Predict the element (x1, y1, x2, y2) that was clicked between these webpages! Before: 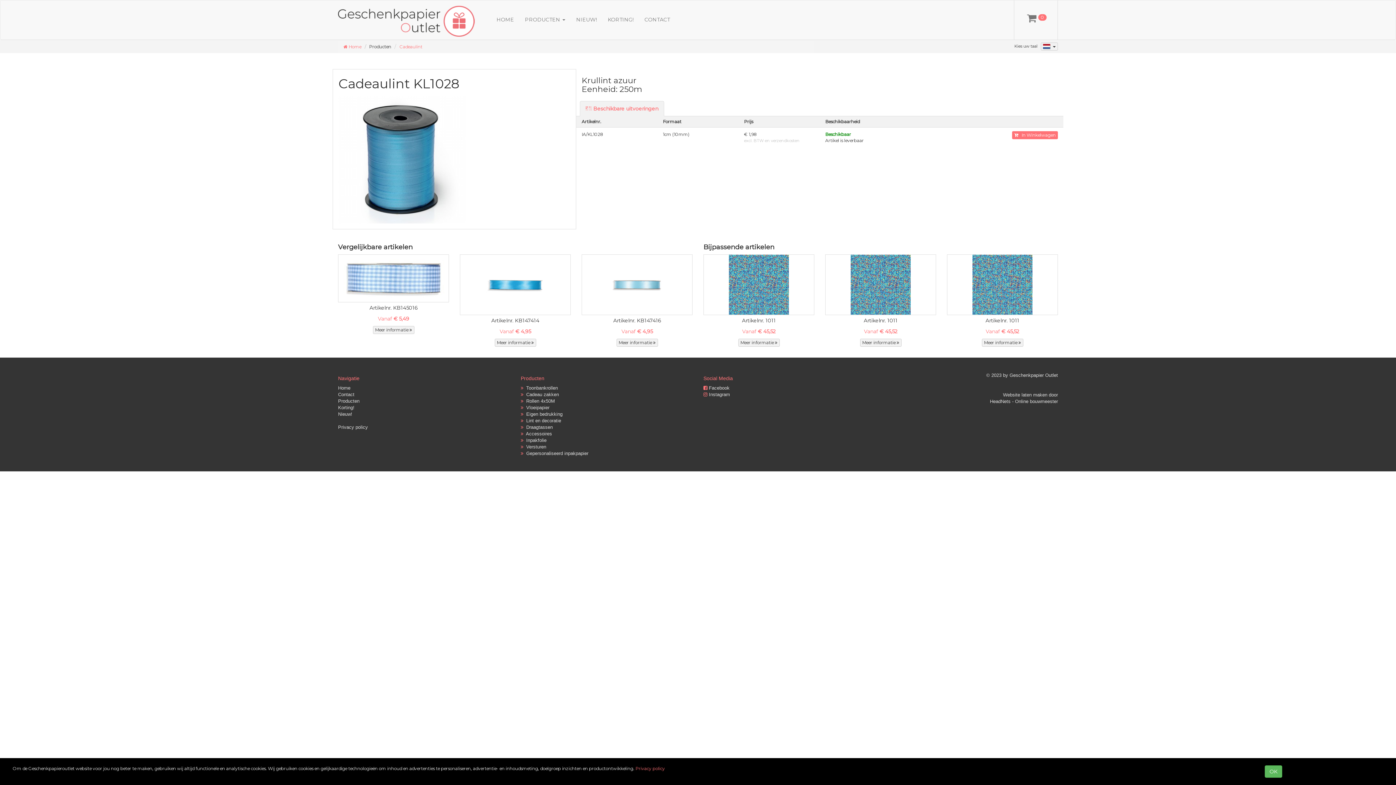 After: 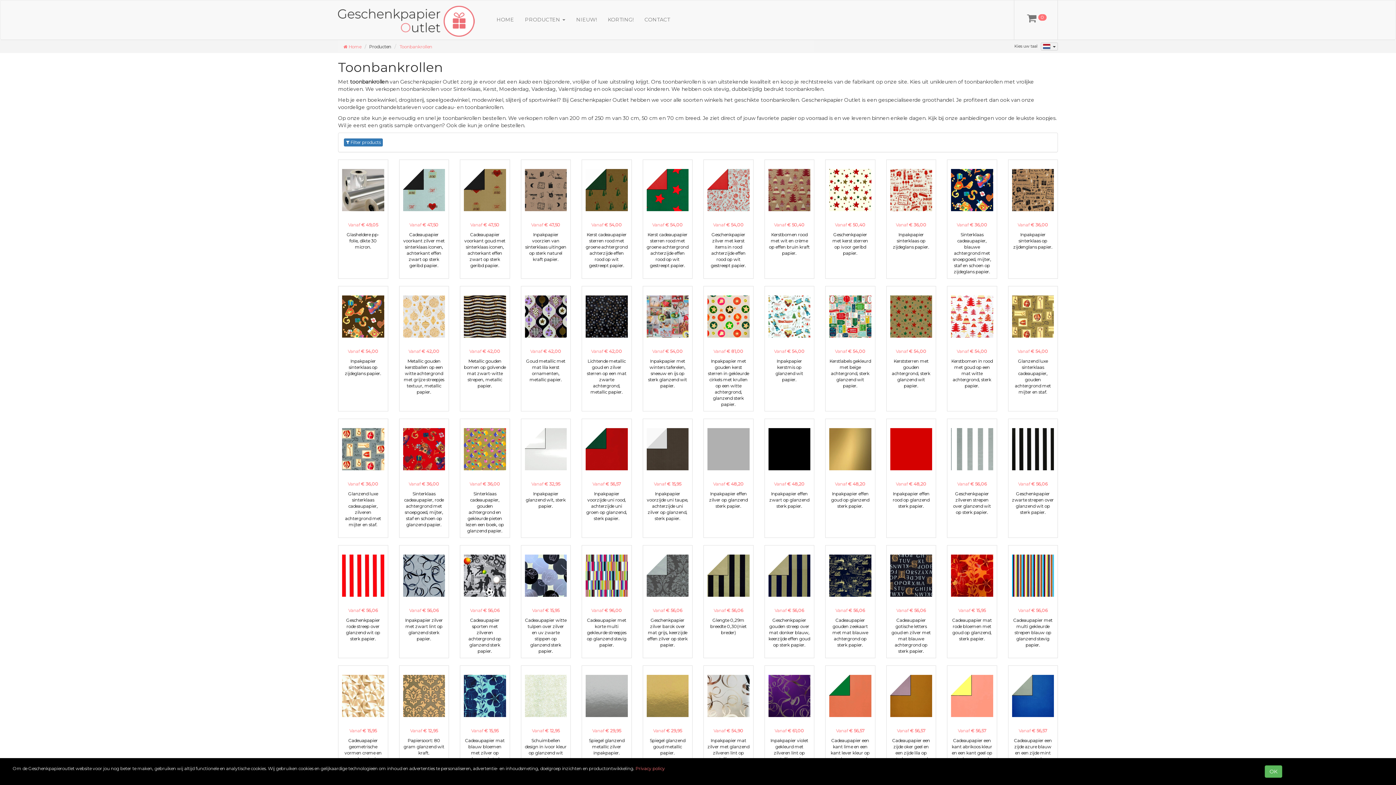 Action: label:   Toonbankrollen bbox: (520, 385, 558, 391)